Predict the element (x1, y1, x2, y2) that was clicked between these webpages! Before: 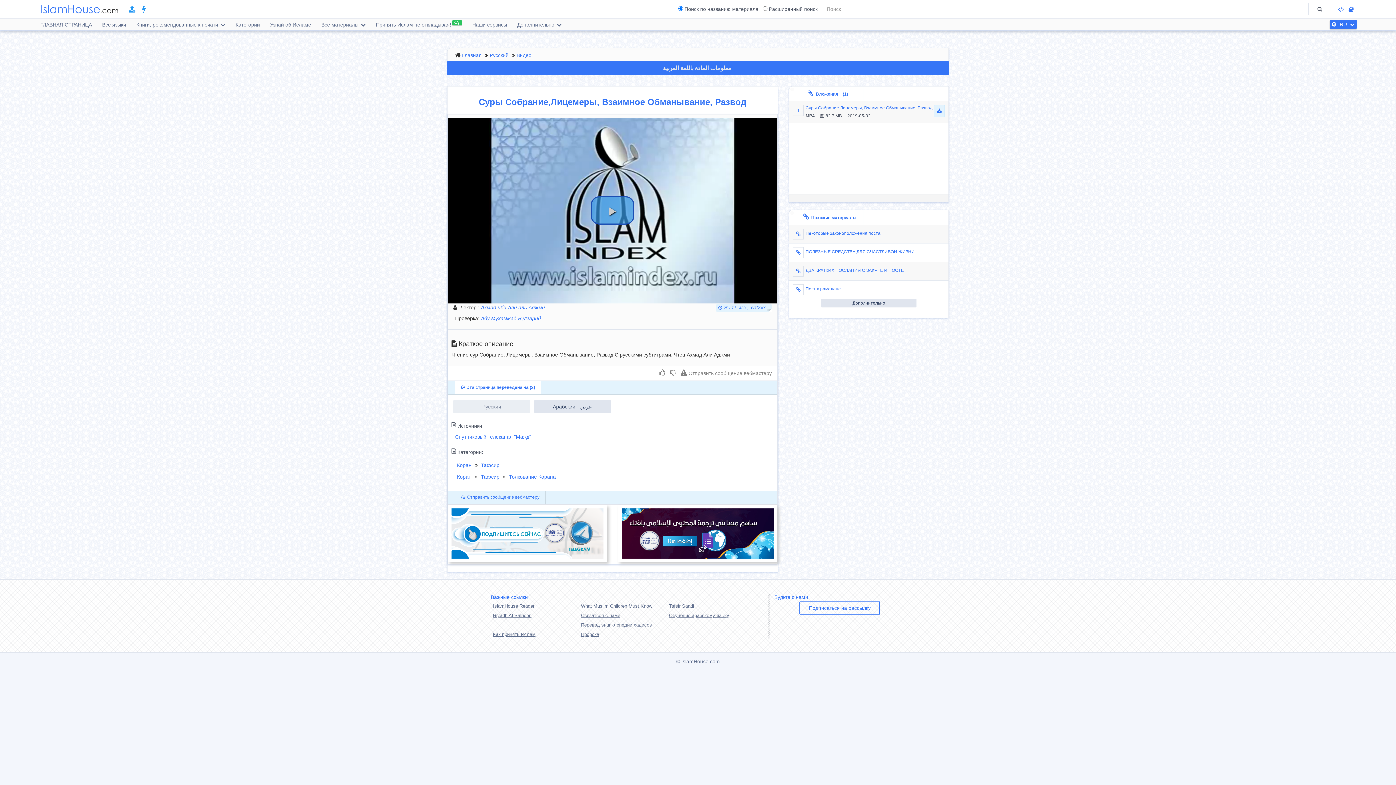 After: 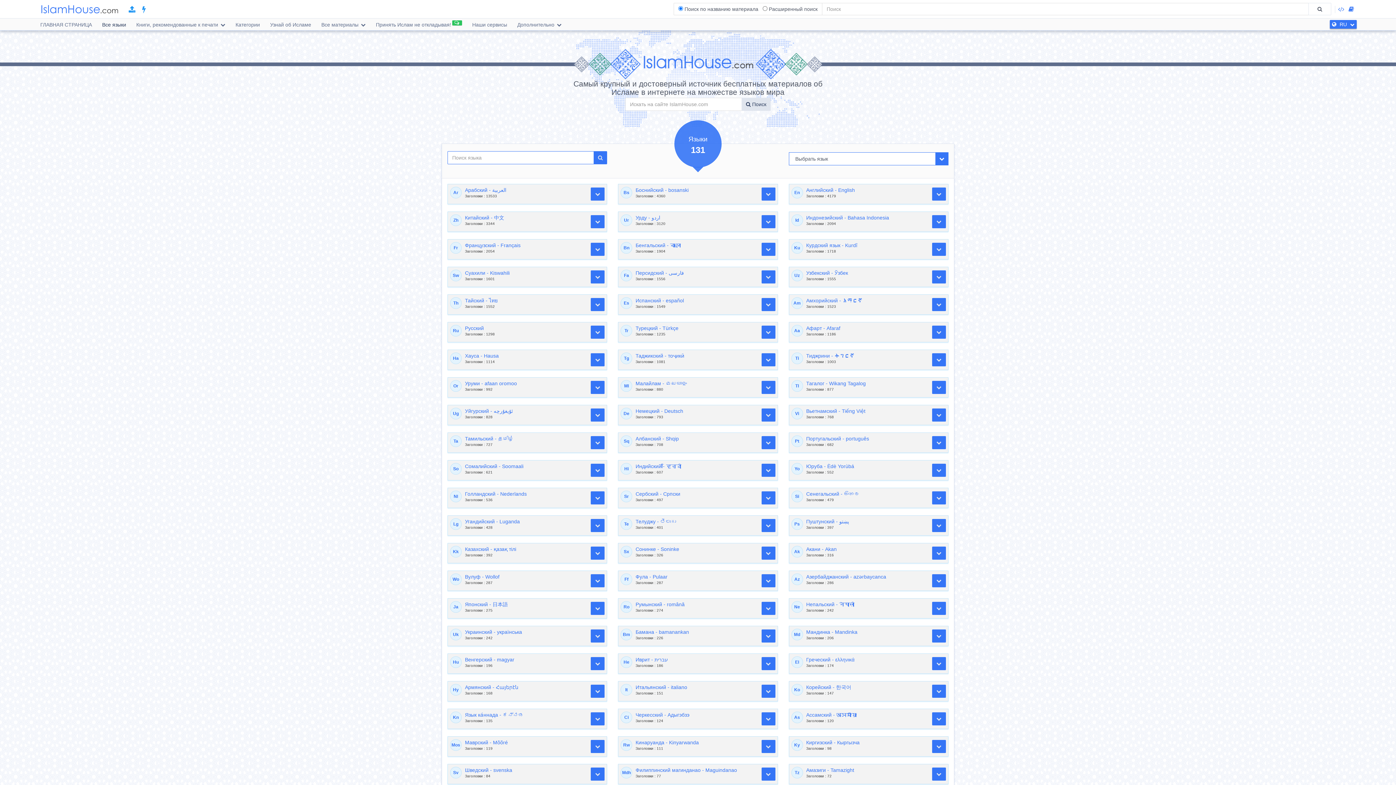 Action: label: Islamhouse.com bbox: (34, 0, 124, 18)